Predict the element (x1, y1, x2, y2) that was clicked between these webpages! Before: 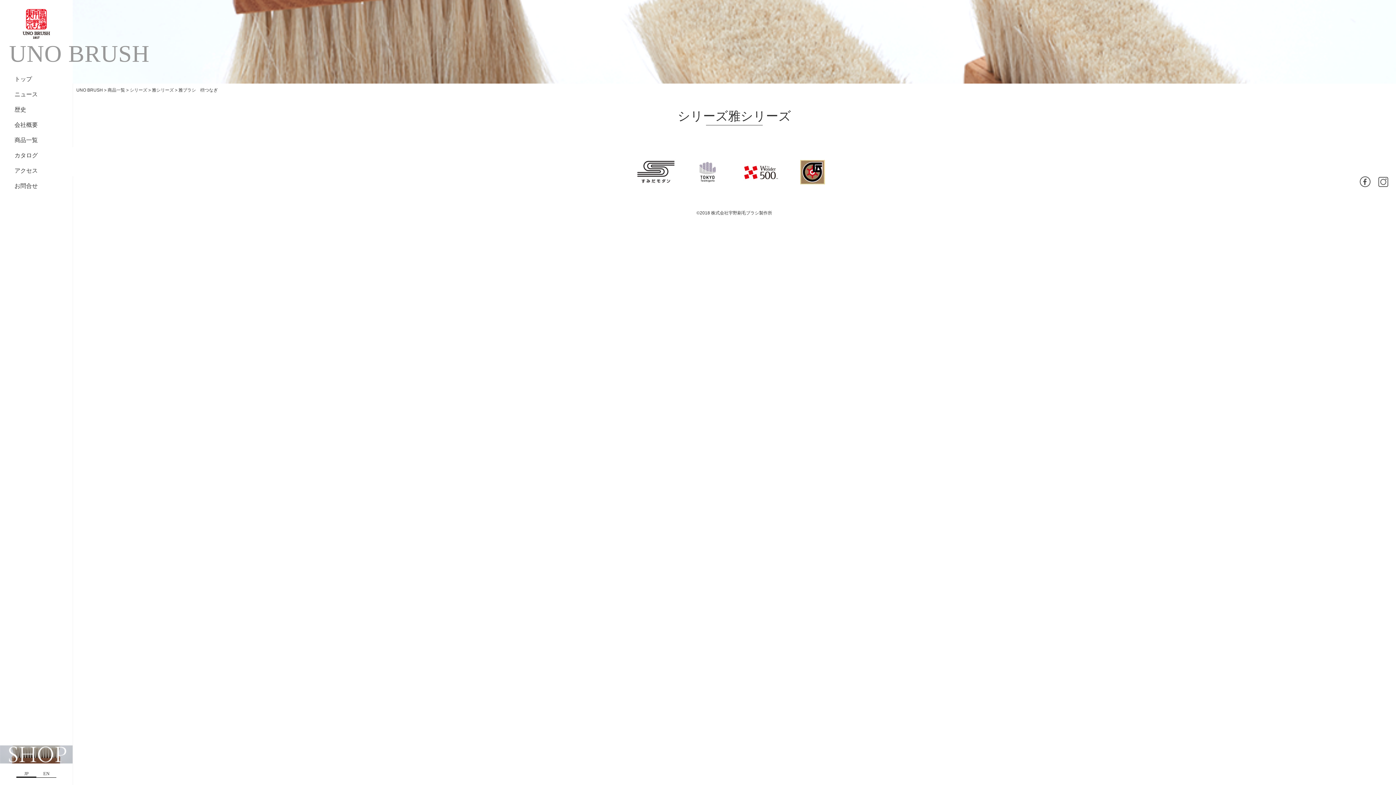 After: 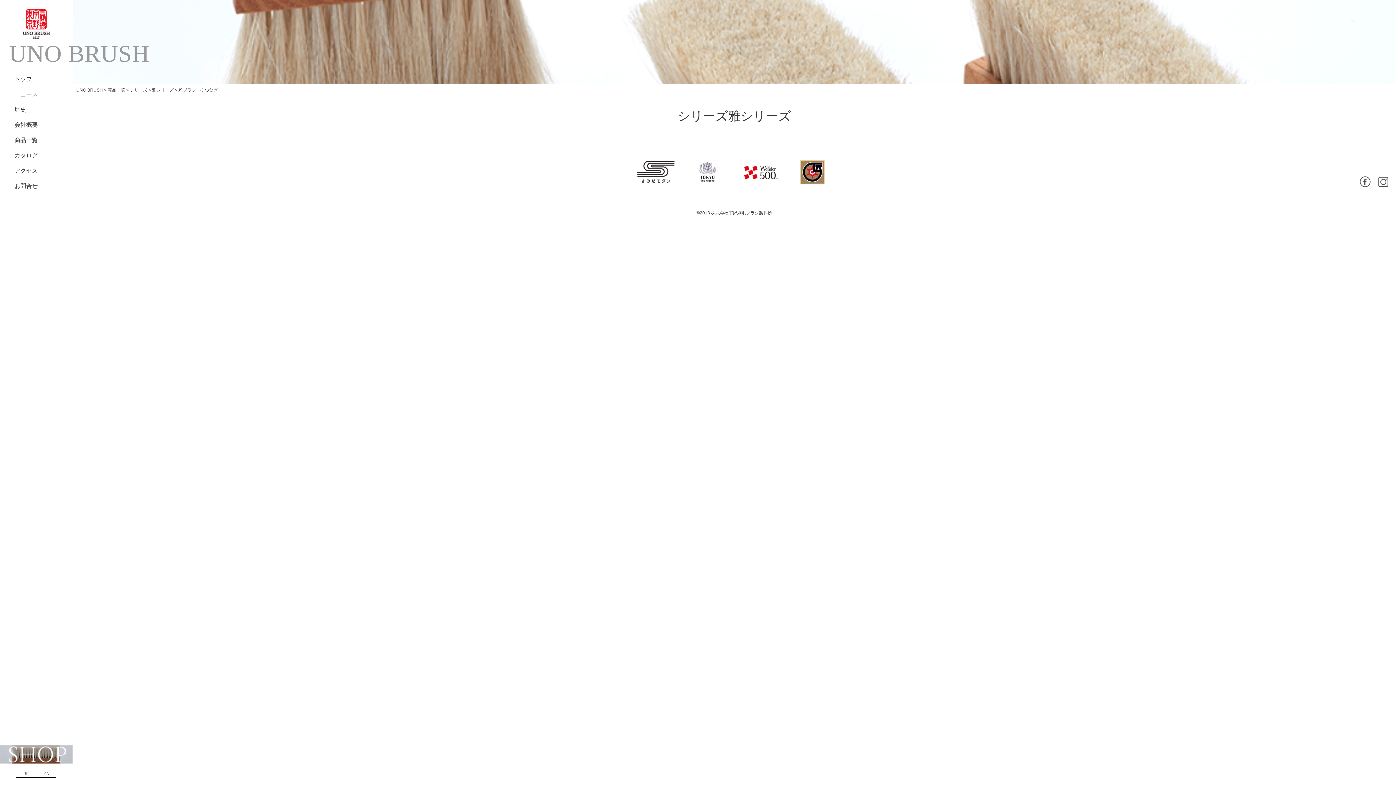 Action: bbox: (1360, 182, 1370, 188)